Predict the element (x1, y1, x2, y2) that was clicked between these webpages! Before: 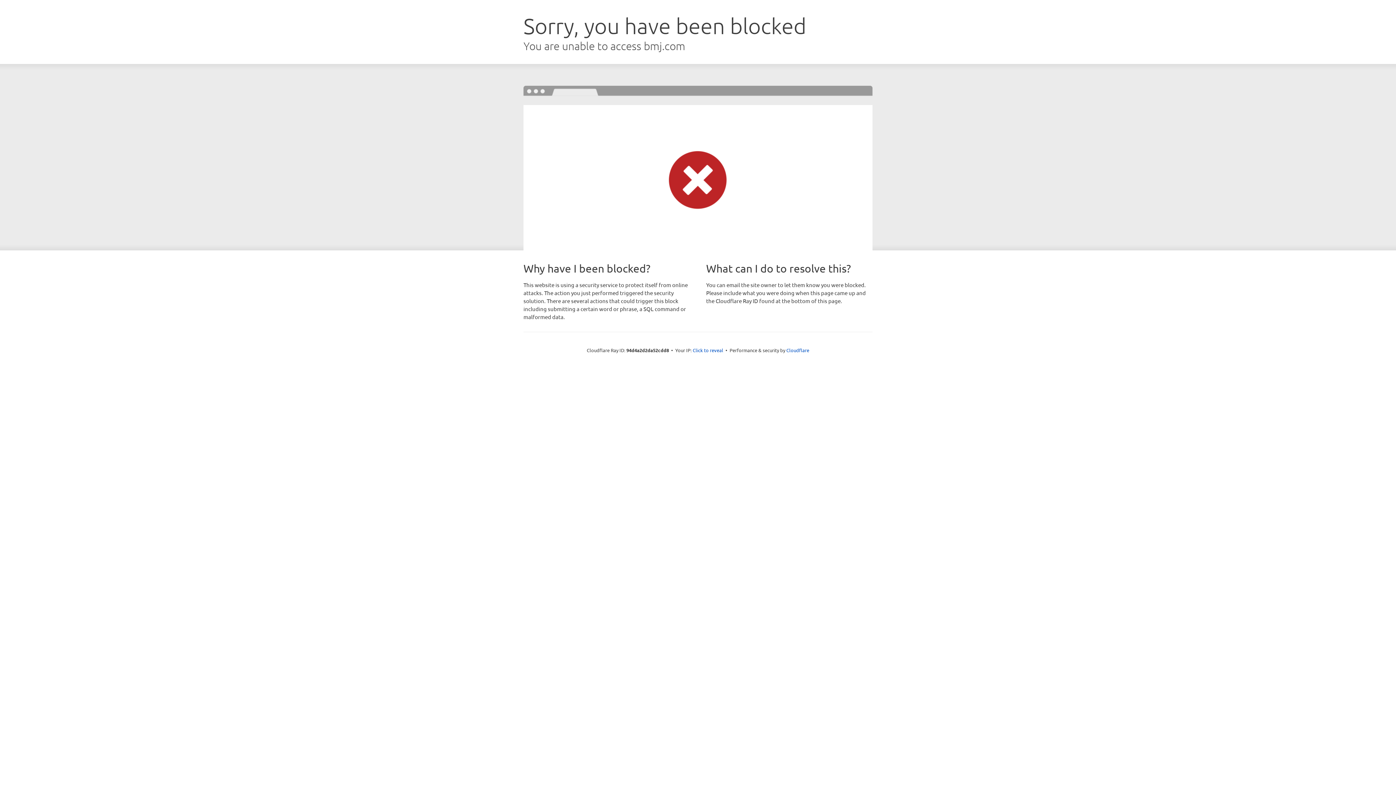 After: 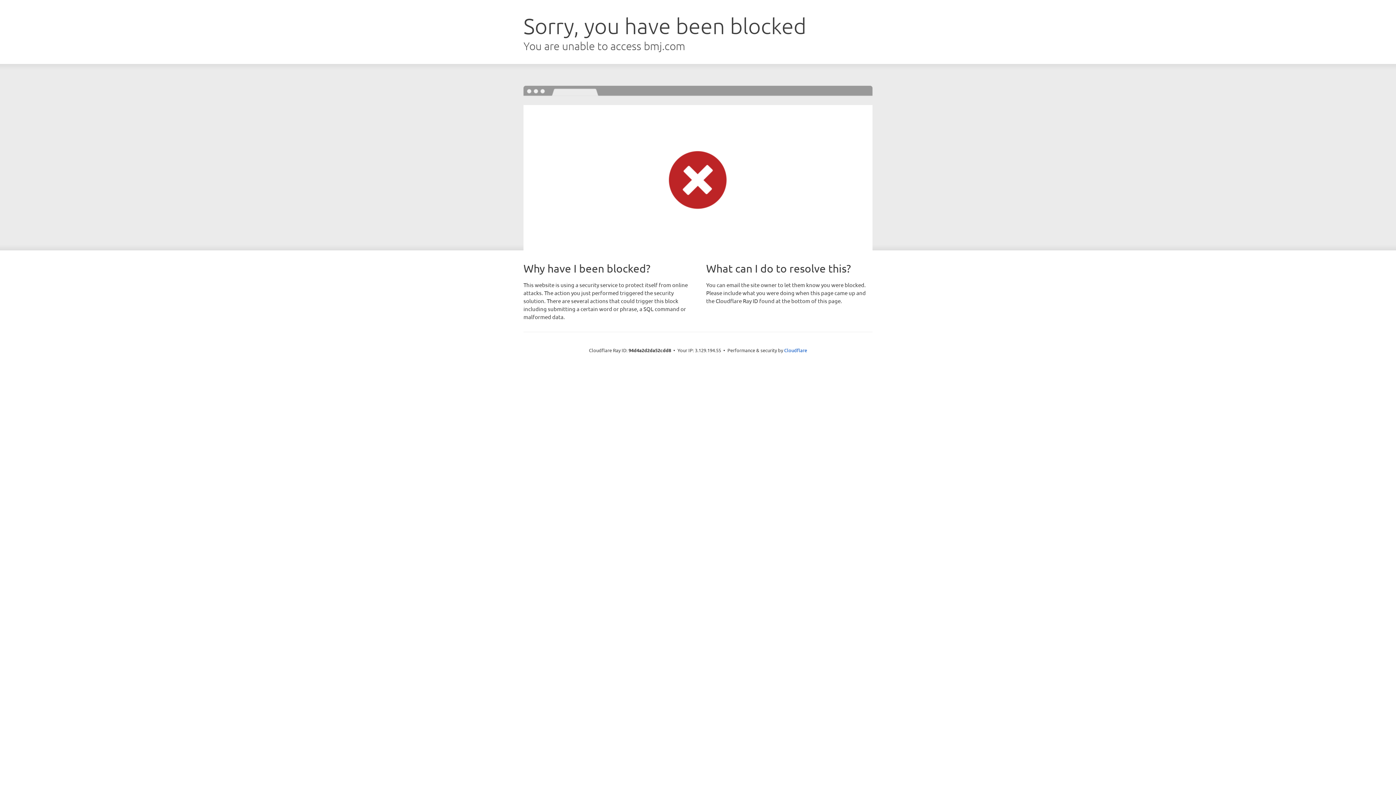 Action: label: Click to reveal bbox: (692, 346, 723, 353)